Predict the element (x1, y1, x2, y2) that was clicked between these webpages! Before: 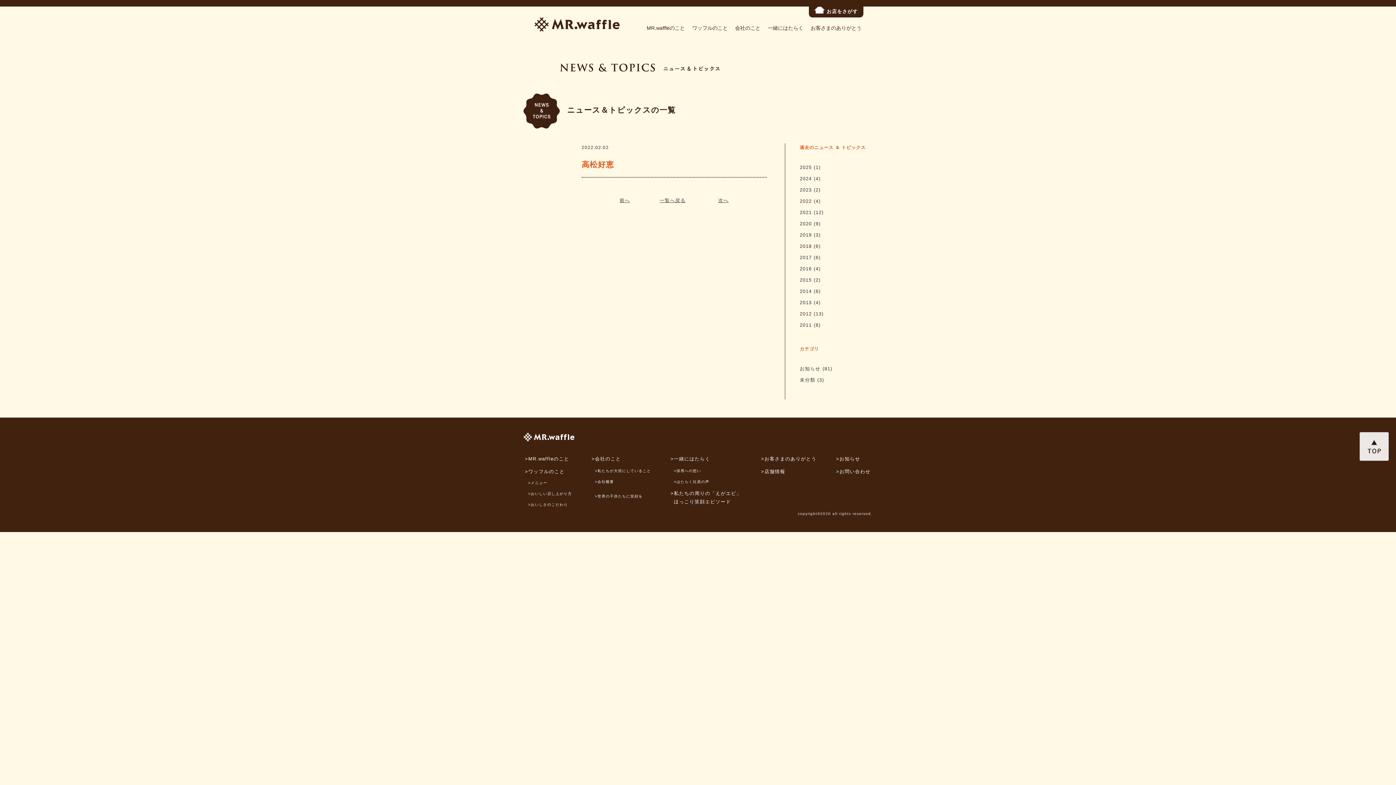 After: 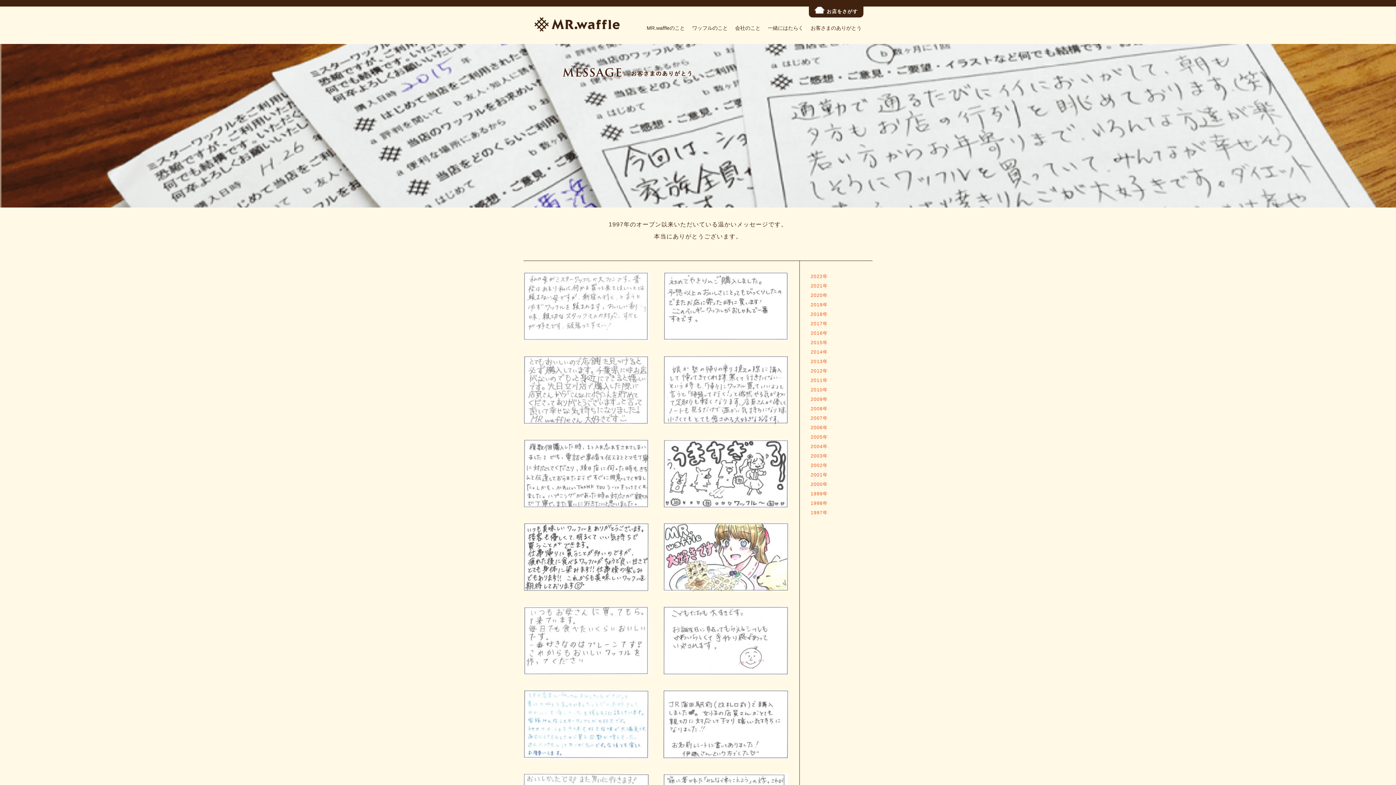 Action: label: >お客さまのありがとう bbox: (761, 456, 816, 461)